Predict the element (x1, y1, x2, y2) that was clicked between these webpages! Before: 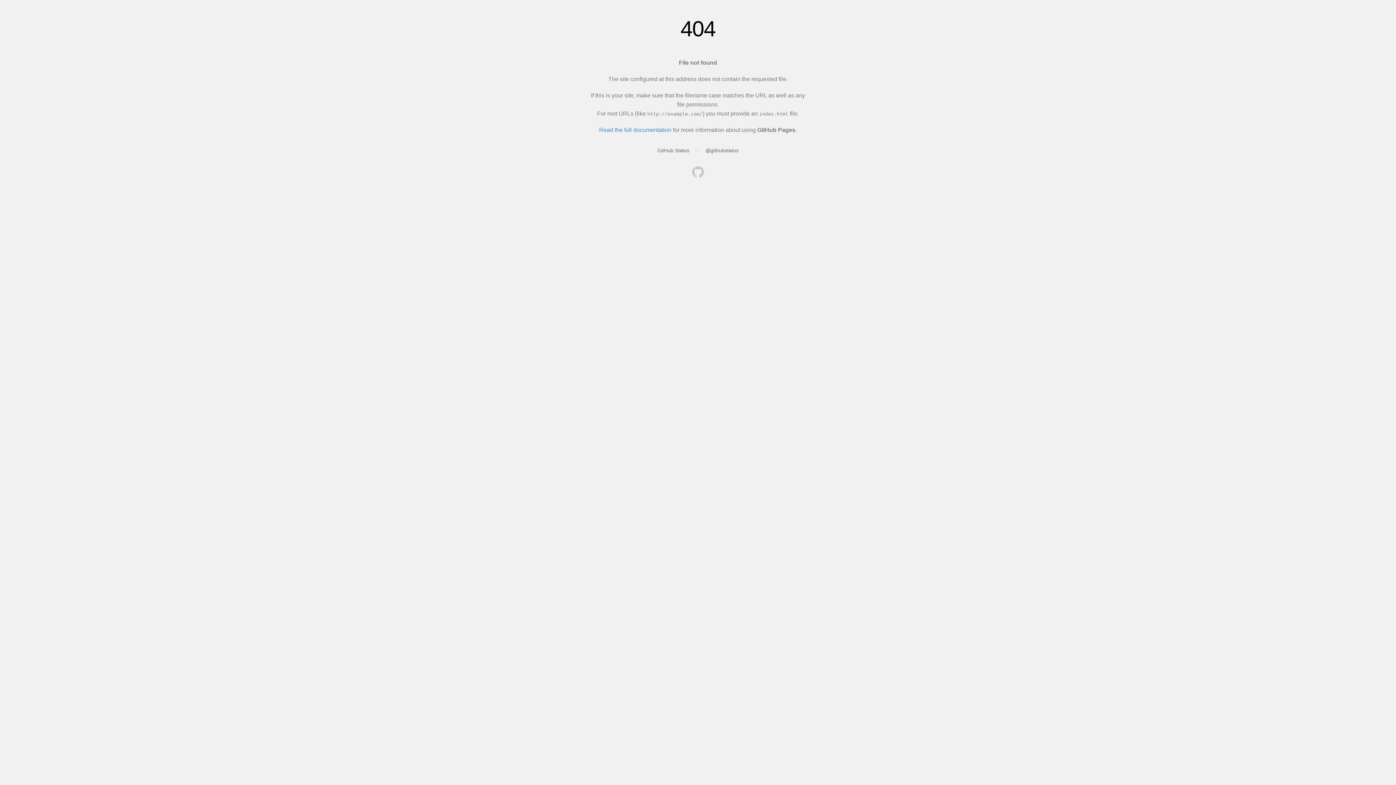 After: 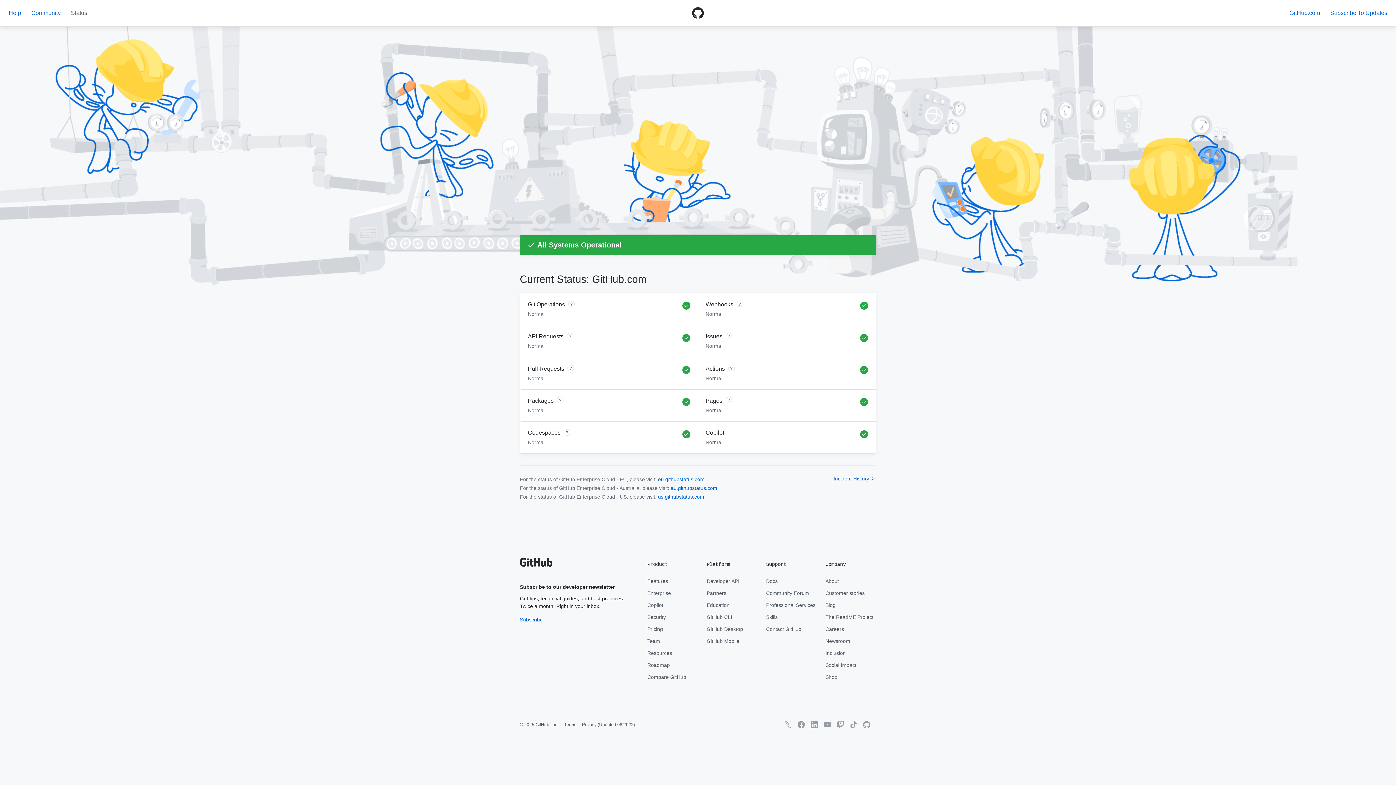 Action: label: GitHub Status bbox: (657, 147, 689, 153)